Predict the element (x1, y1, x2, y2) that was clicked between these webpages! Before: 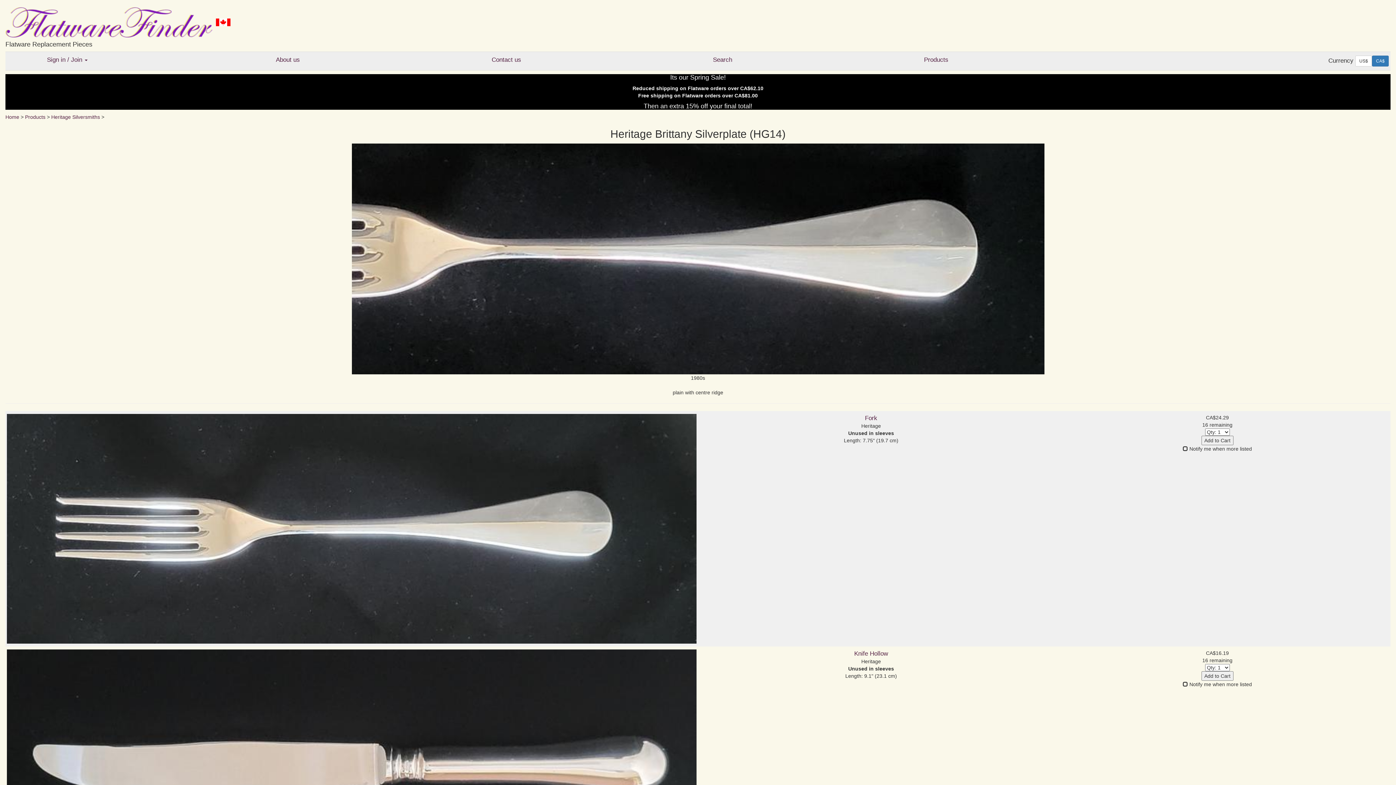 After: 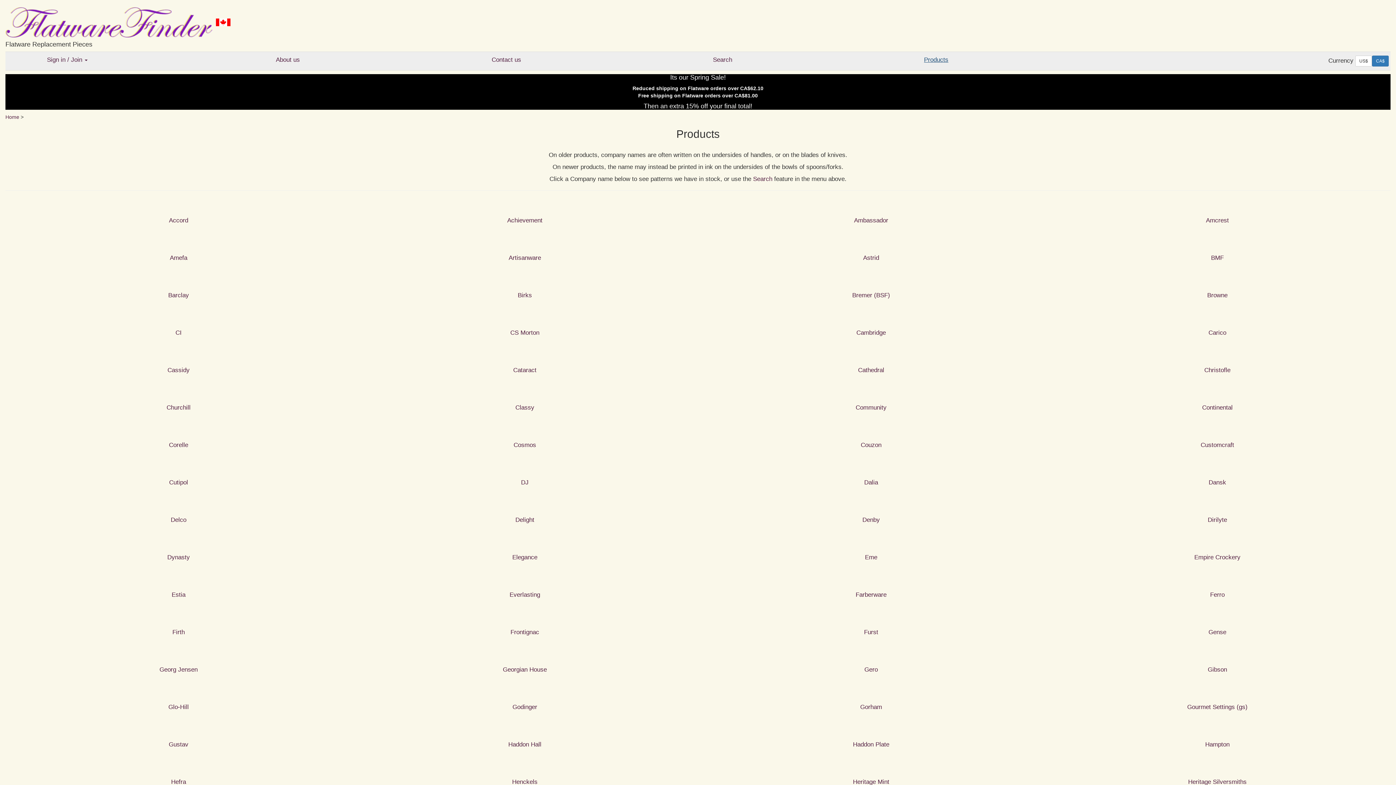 Action: label: Products bbox: (924, 56, 948, 63)